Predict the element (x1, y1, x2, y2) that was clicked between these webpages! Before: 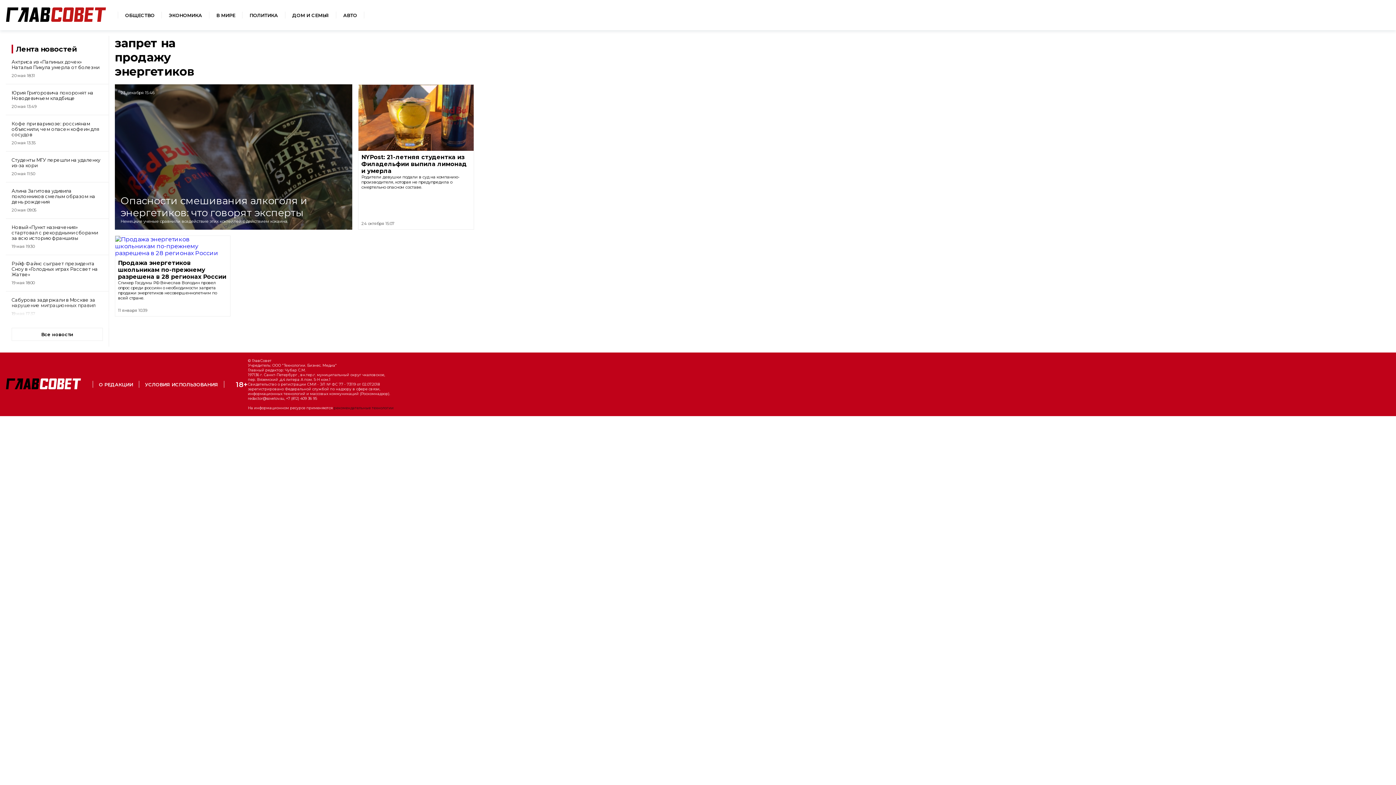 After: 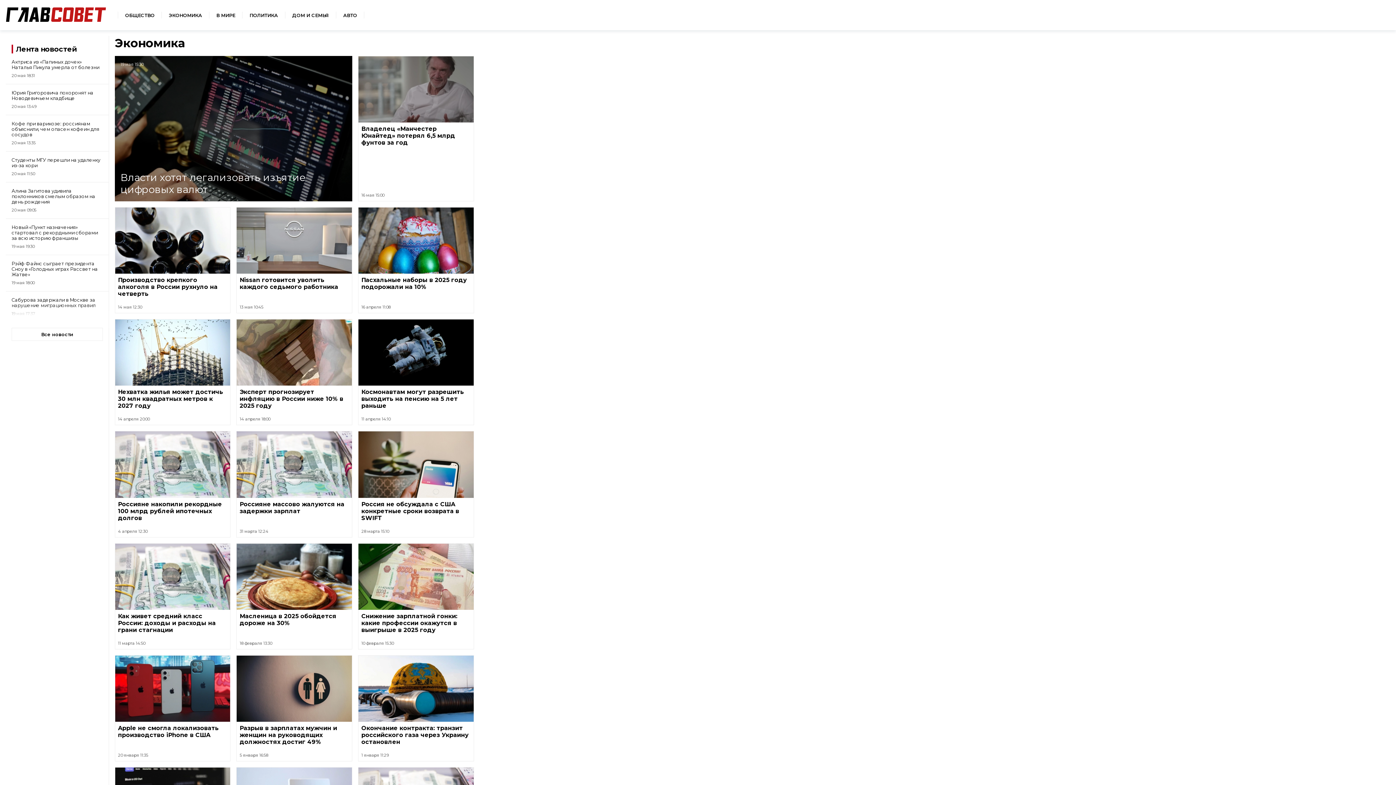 Action: label: ЭКОНОМИКА bbox: (161, 12, 209, 18)